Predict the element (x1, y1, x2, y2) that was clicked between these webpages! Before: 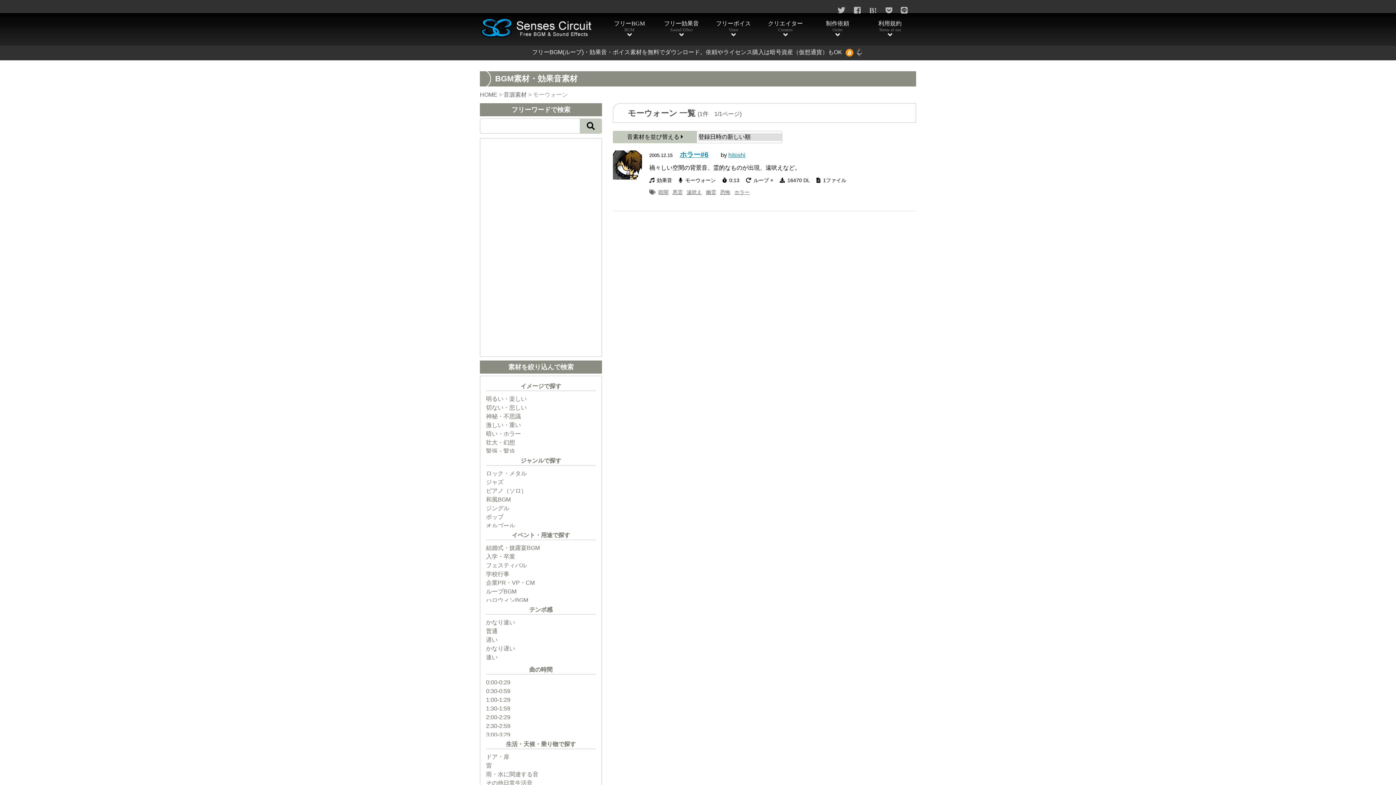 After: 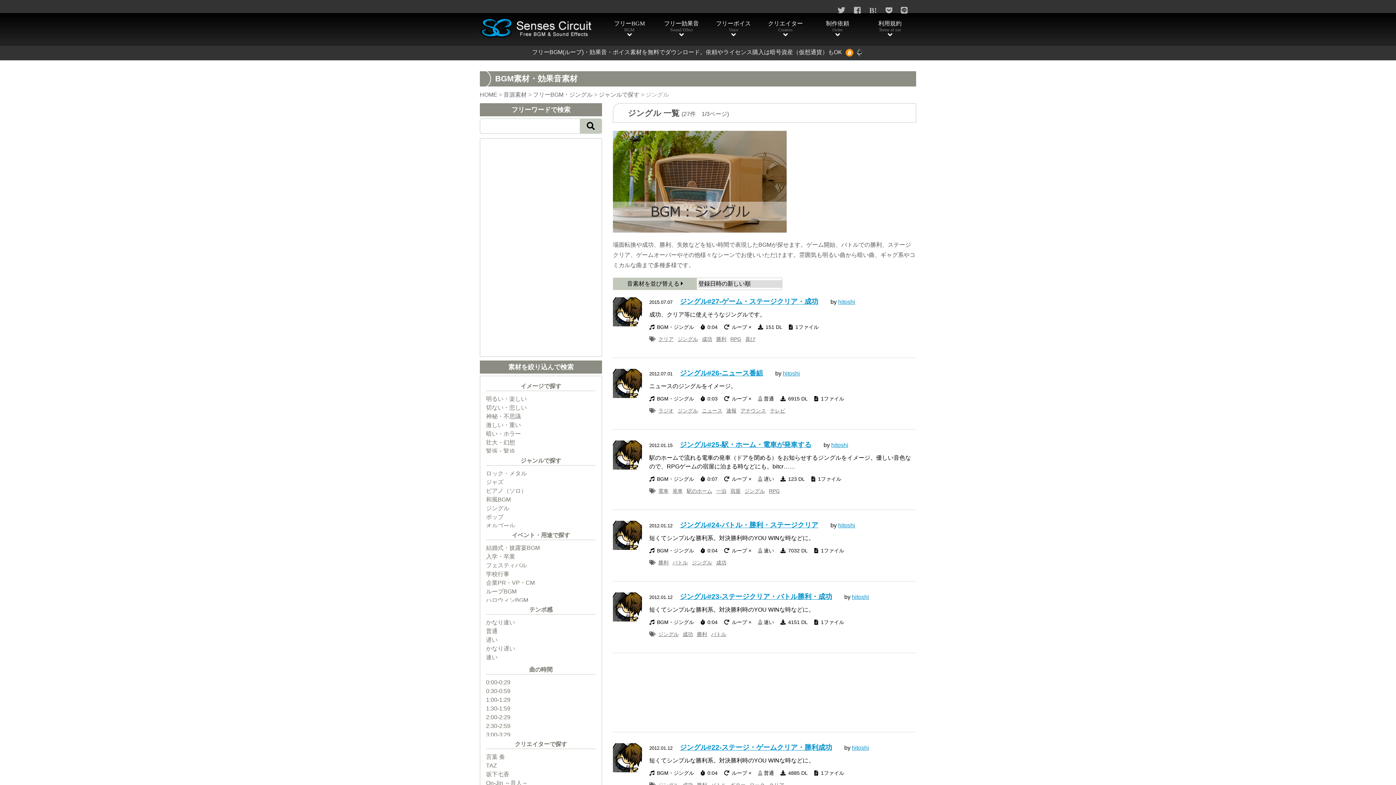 Action: bbox: (486, 505, 509, 511) label: ジングル